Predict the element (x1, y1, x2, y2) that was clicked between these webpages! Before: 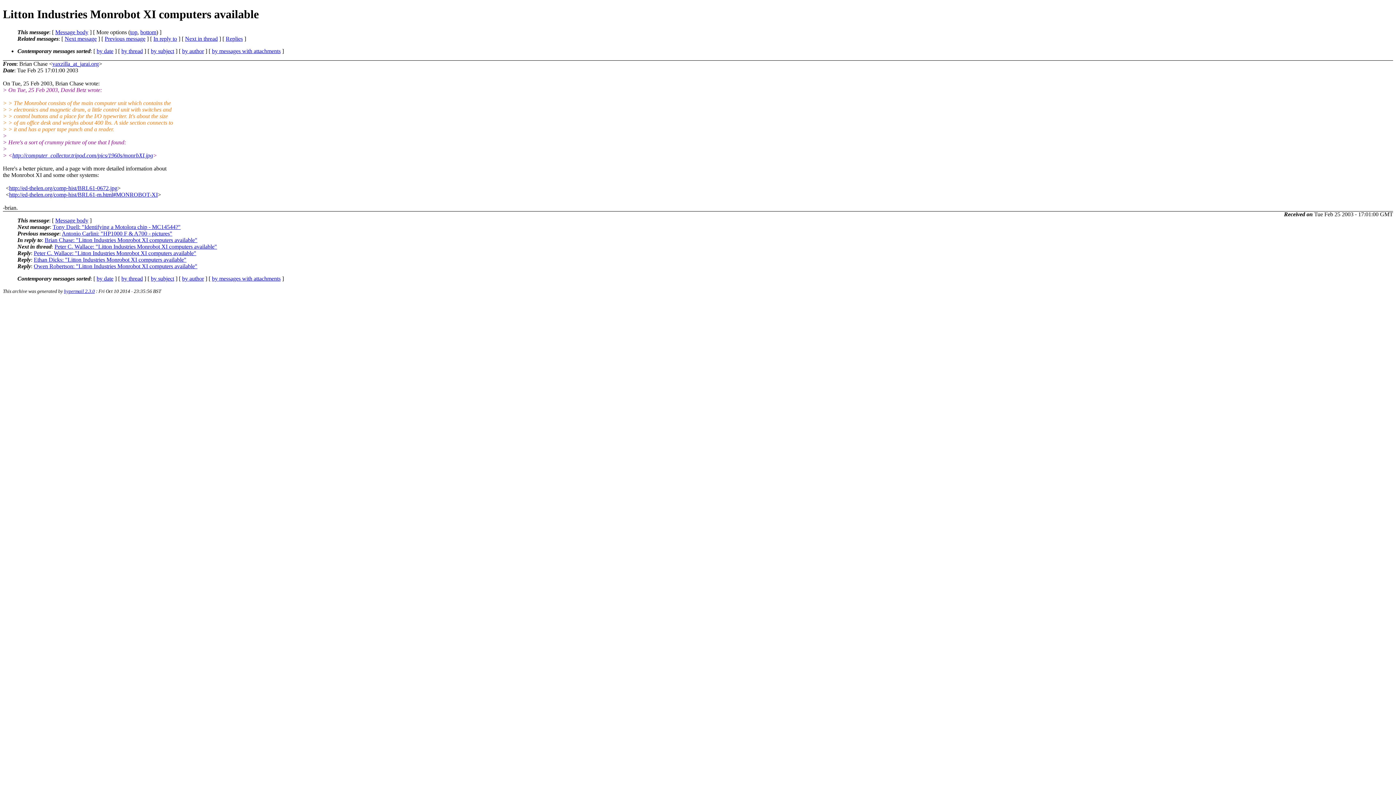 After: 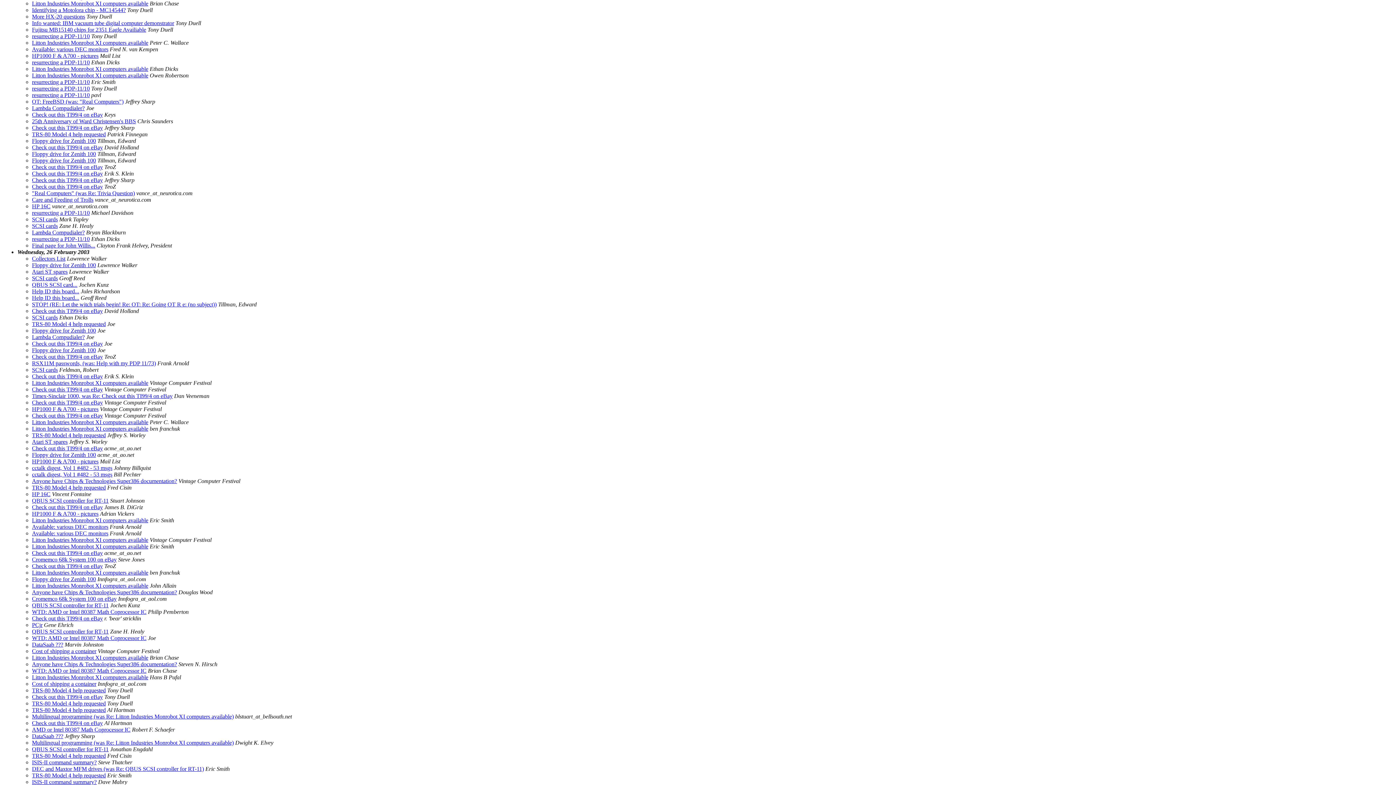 Action: label: by date bbox: (96, 47, 113, 54)